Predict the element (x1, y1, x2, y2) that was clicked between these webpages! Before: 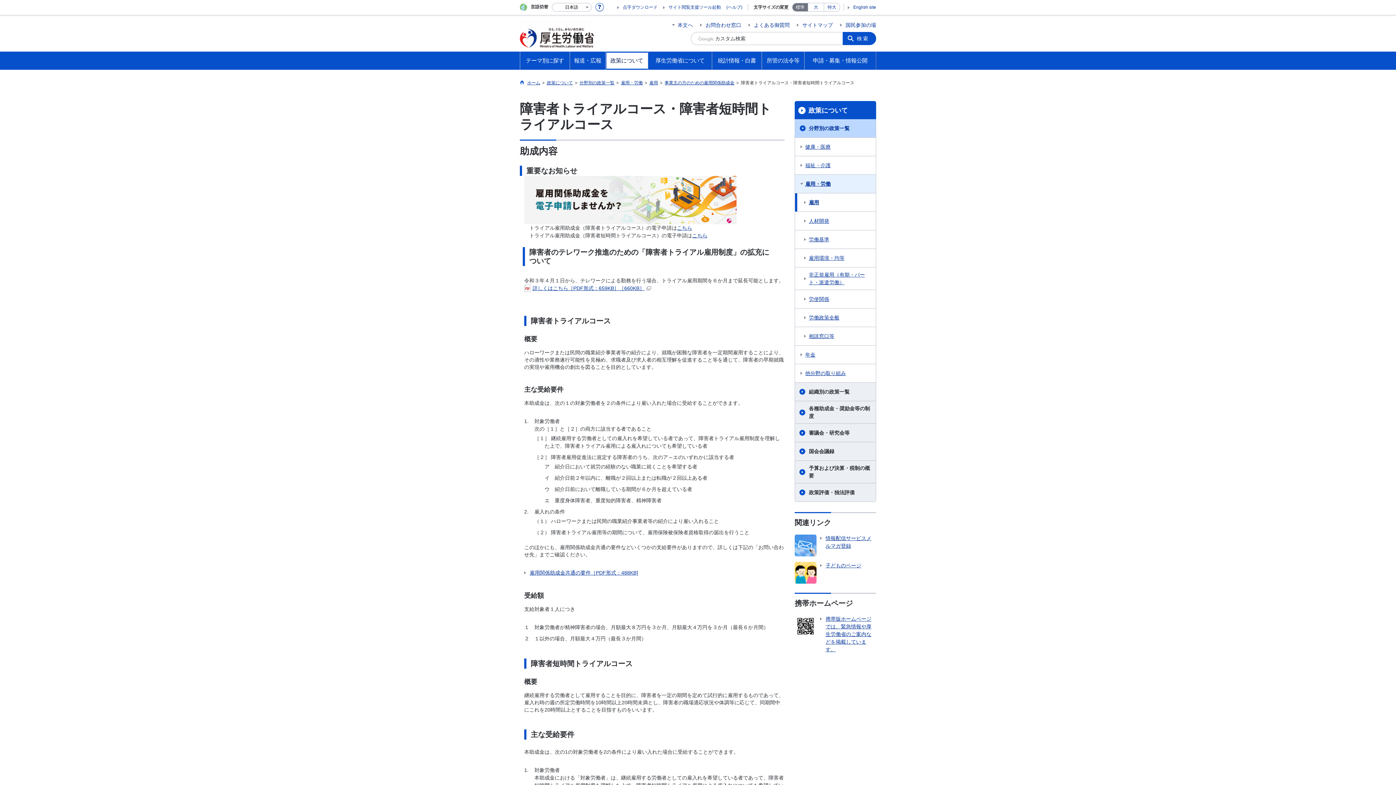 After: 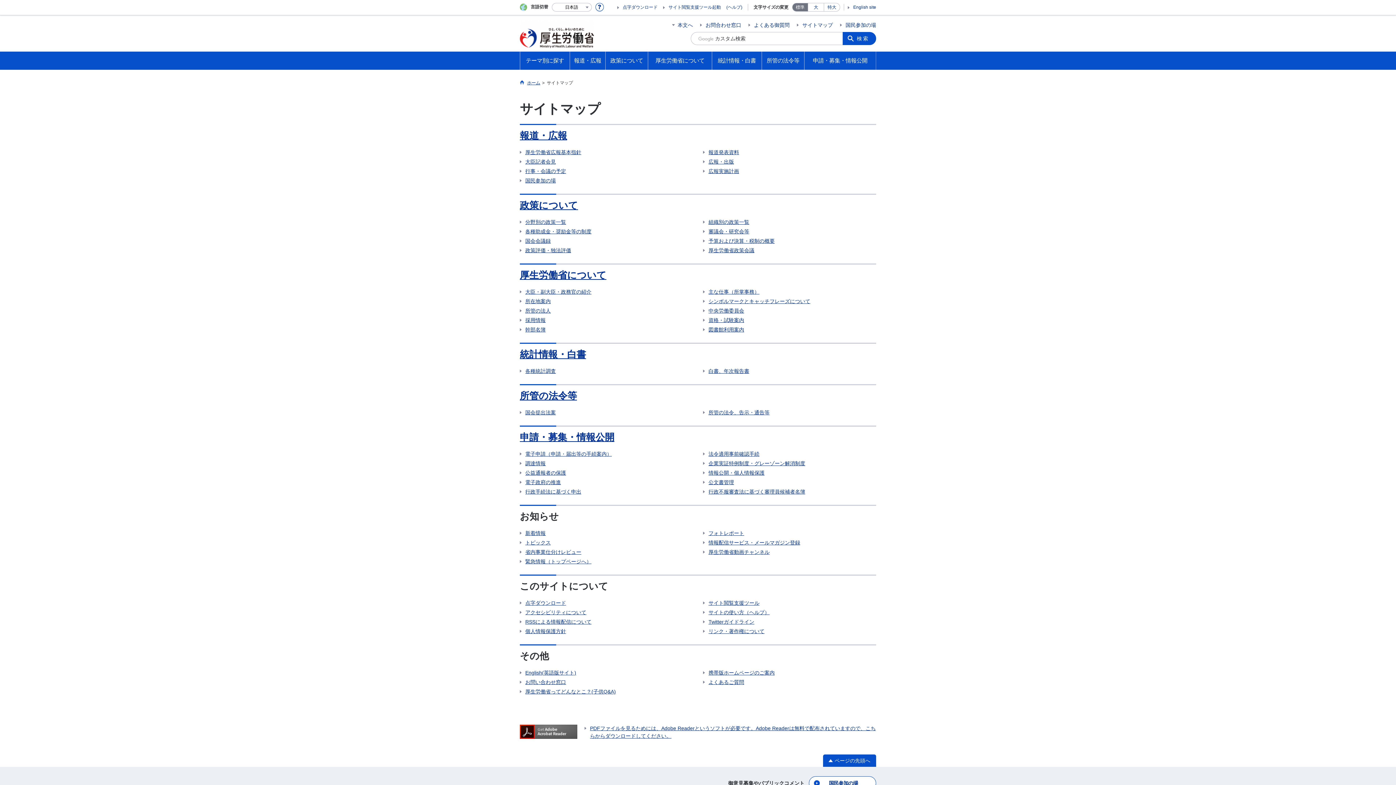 Action: label: サイトマップ bbox: (797, 22, 833, 27)